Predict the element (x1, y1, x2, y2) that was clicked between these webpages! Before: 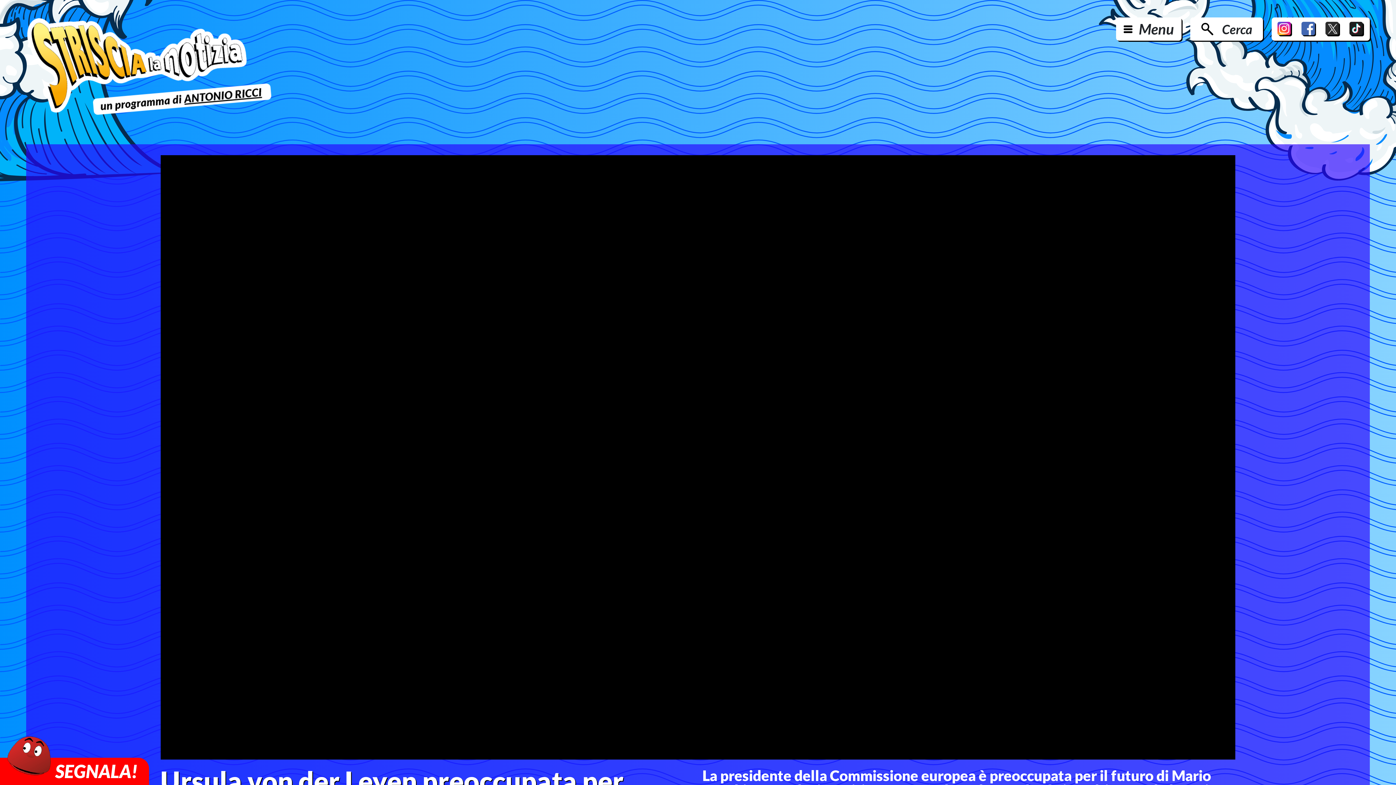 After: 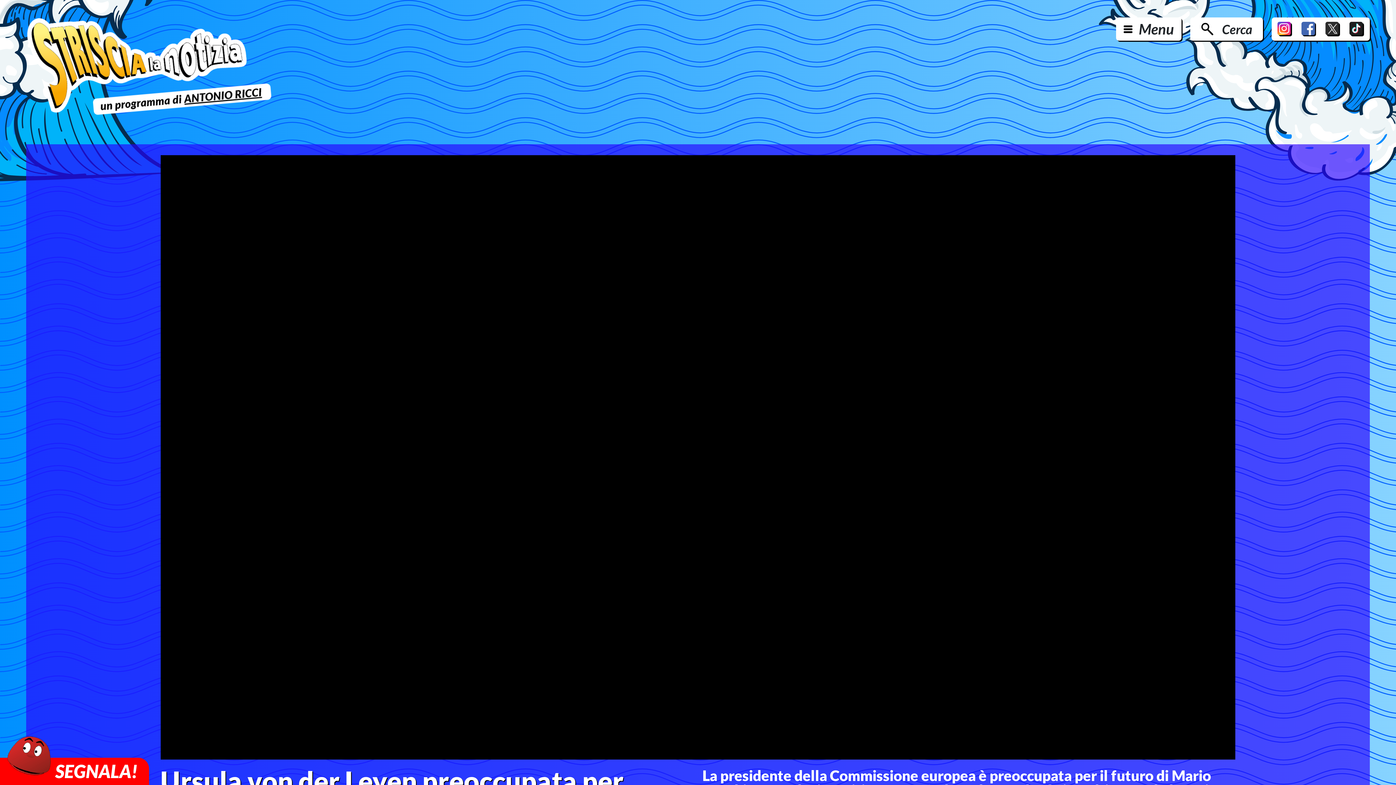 Action: bbox: (1349, 21, 1364, 36)